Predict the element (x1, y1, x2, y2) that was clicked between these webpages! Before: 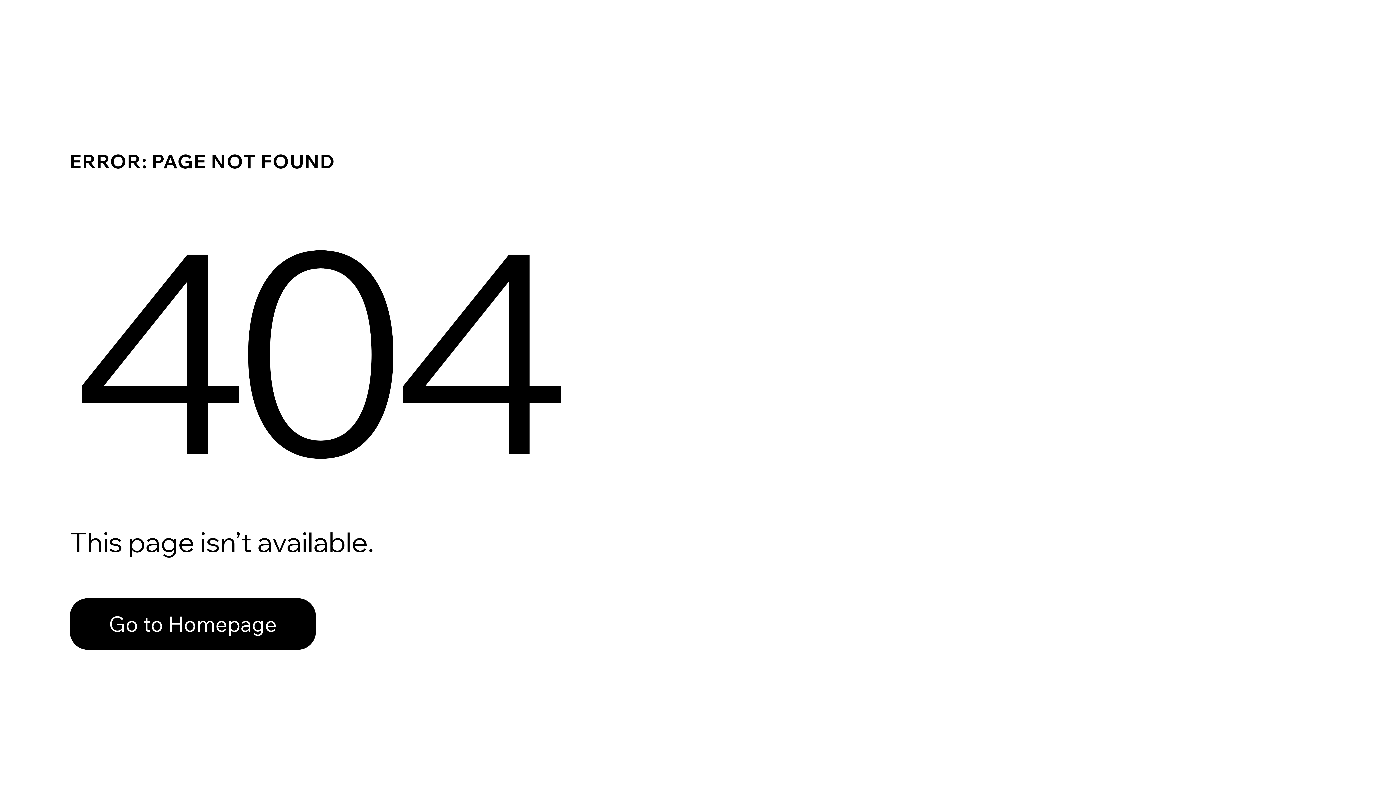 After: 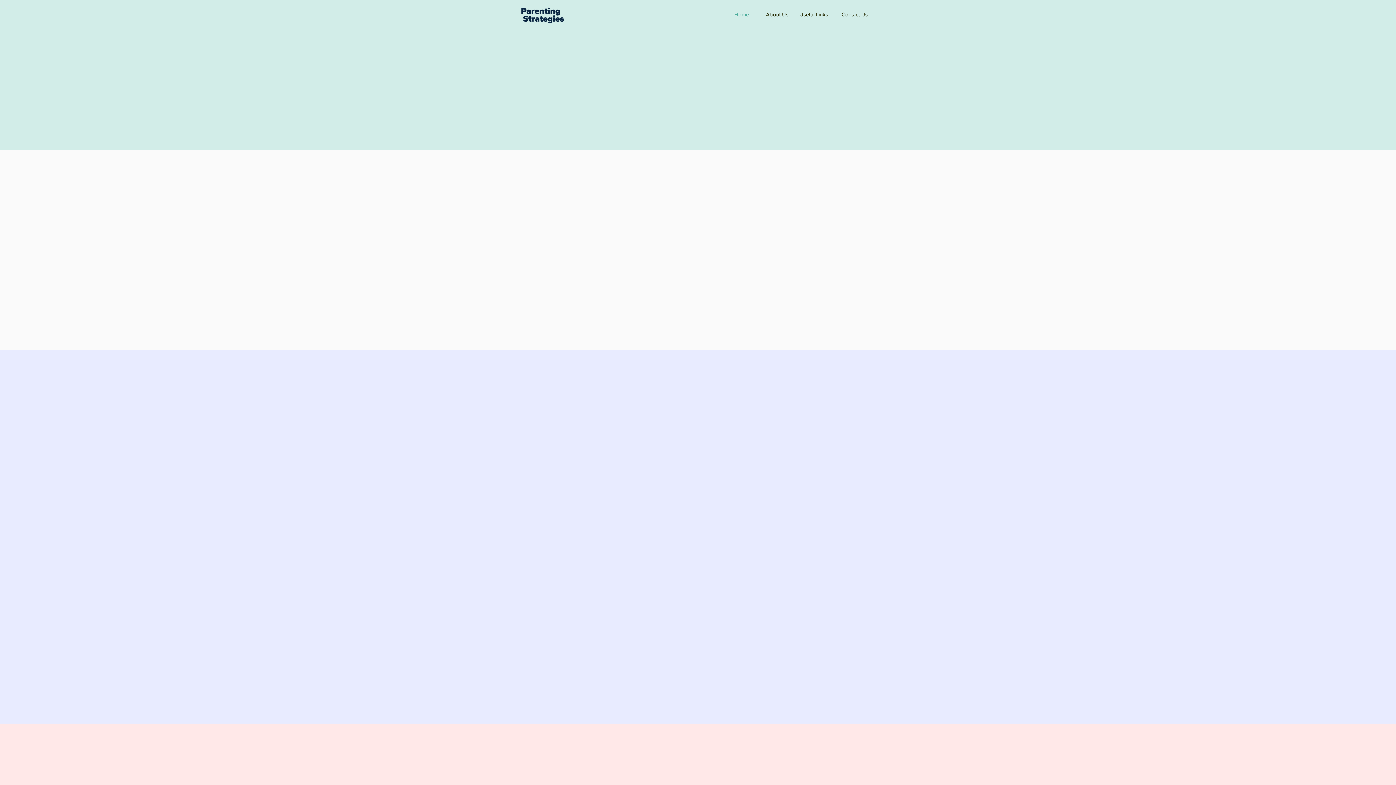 Action: bbox: (69, 582, 768, 659) label: Go to Homepage